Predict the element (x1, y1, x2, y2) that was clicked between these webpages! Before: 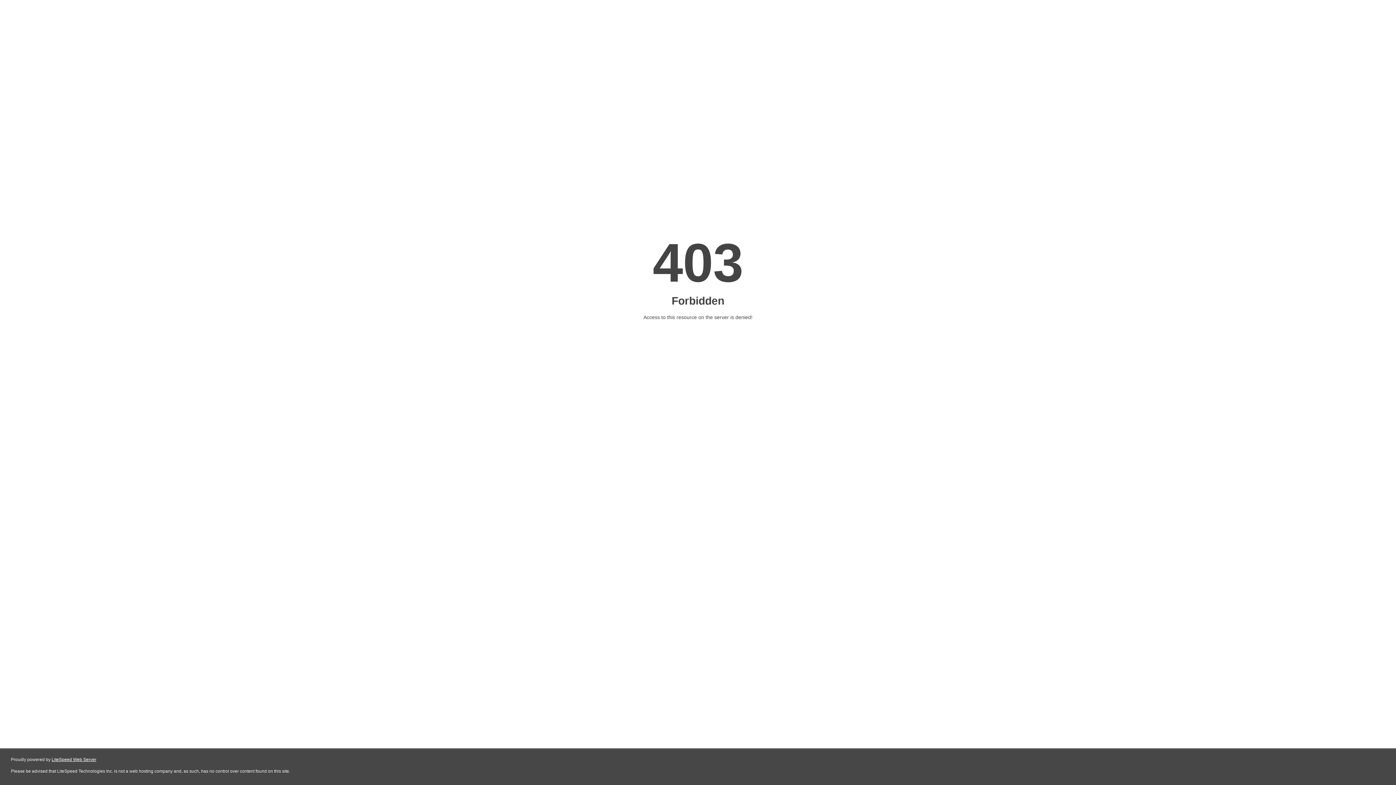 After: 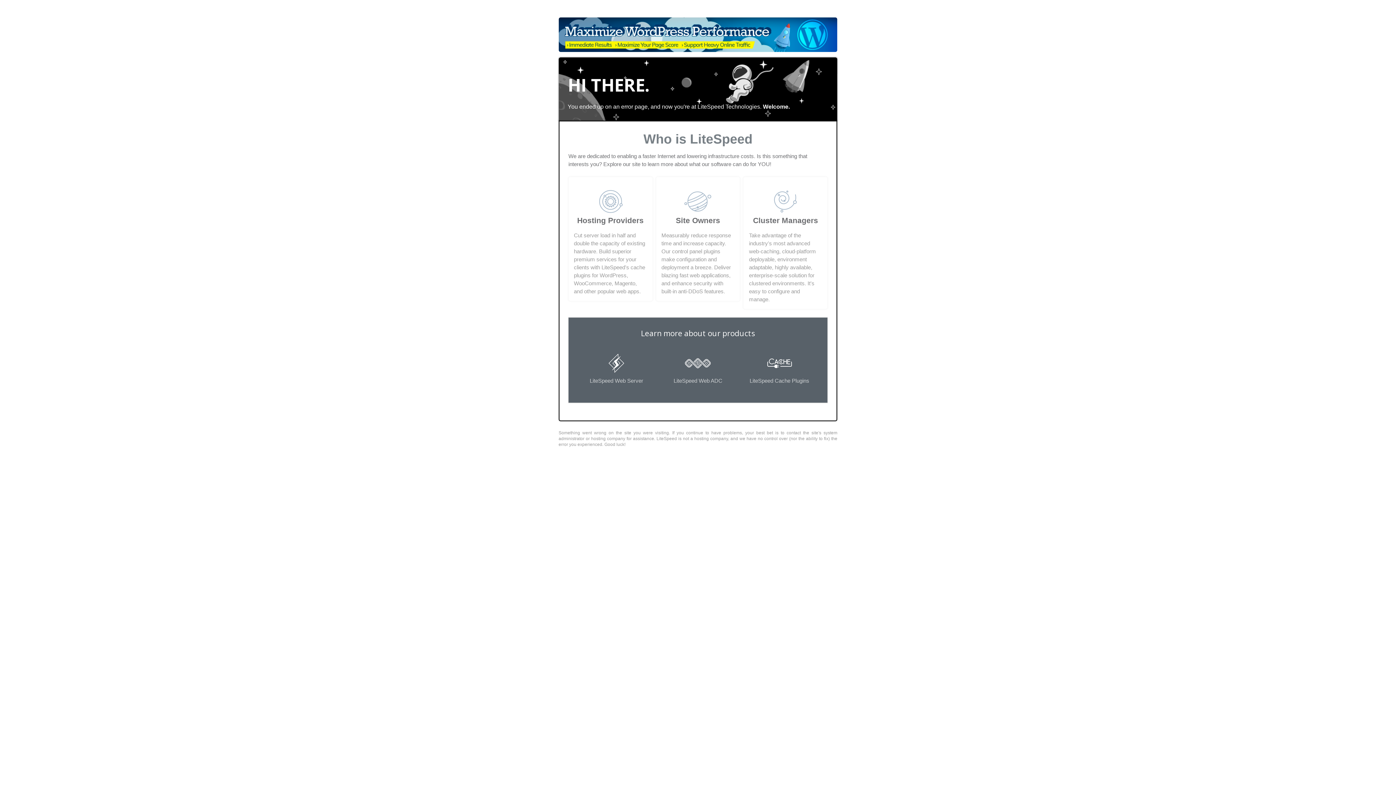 Action: bbox: (51, 757, 96, 762) label: LiteSpeed Web Server